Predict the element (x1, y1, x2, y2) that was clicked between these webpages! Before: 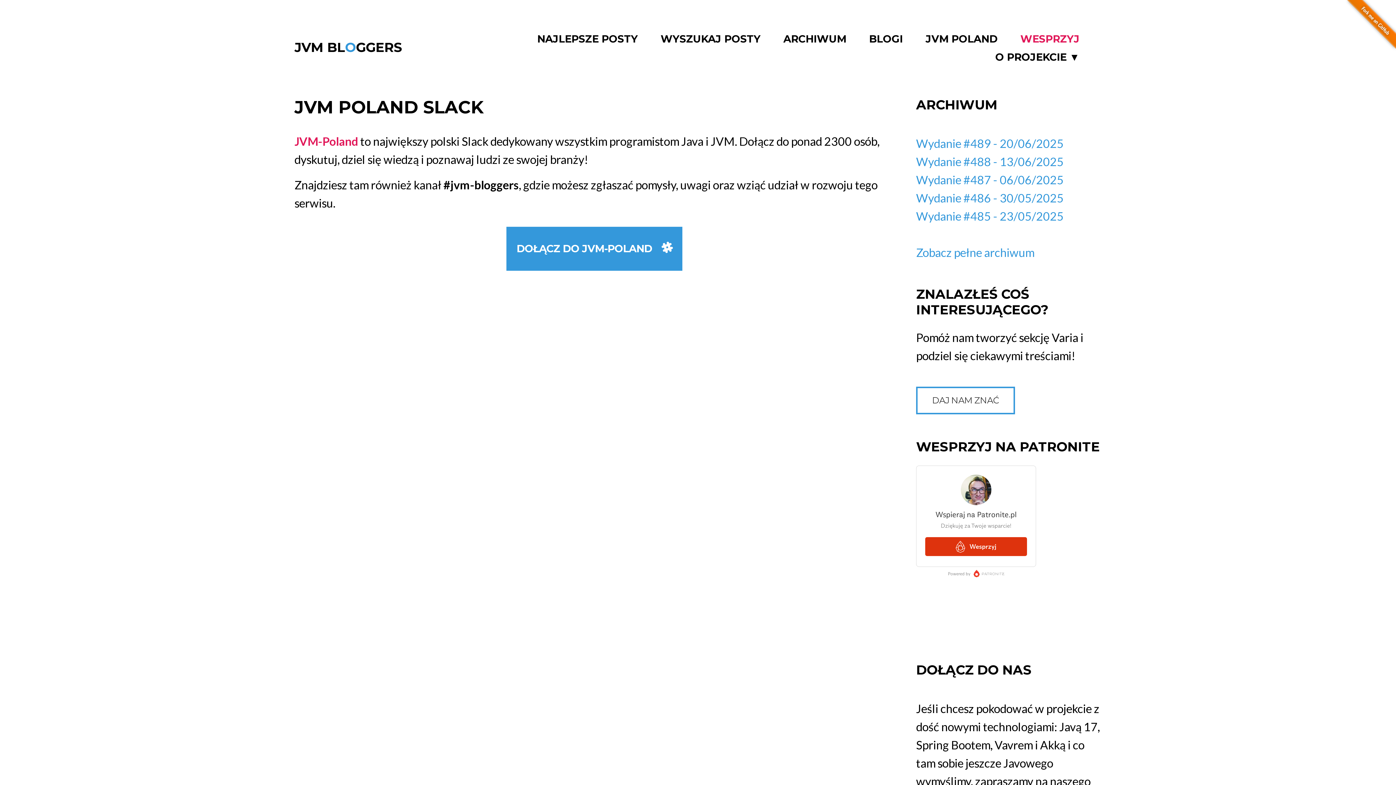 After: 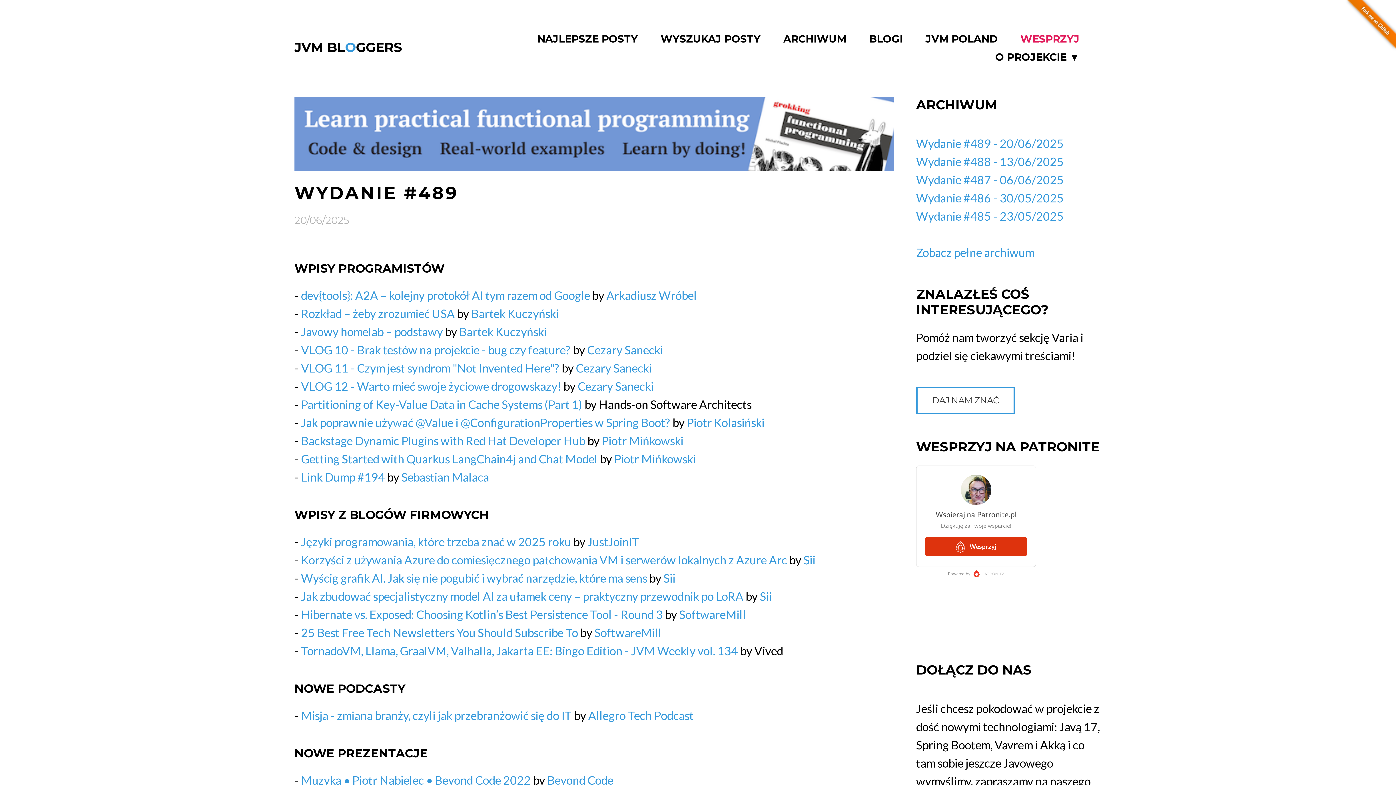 Action: bbox: (294, 39, 402, 55) label: JVM BLOGGERS